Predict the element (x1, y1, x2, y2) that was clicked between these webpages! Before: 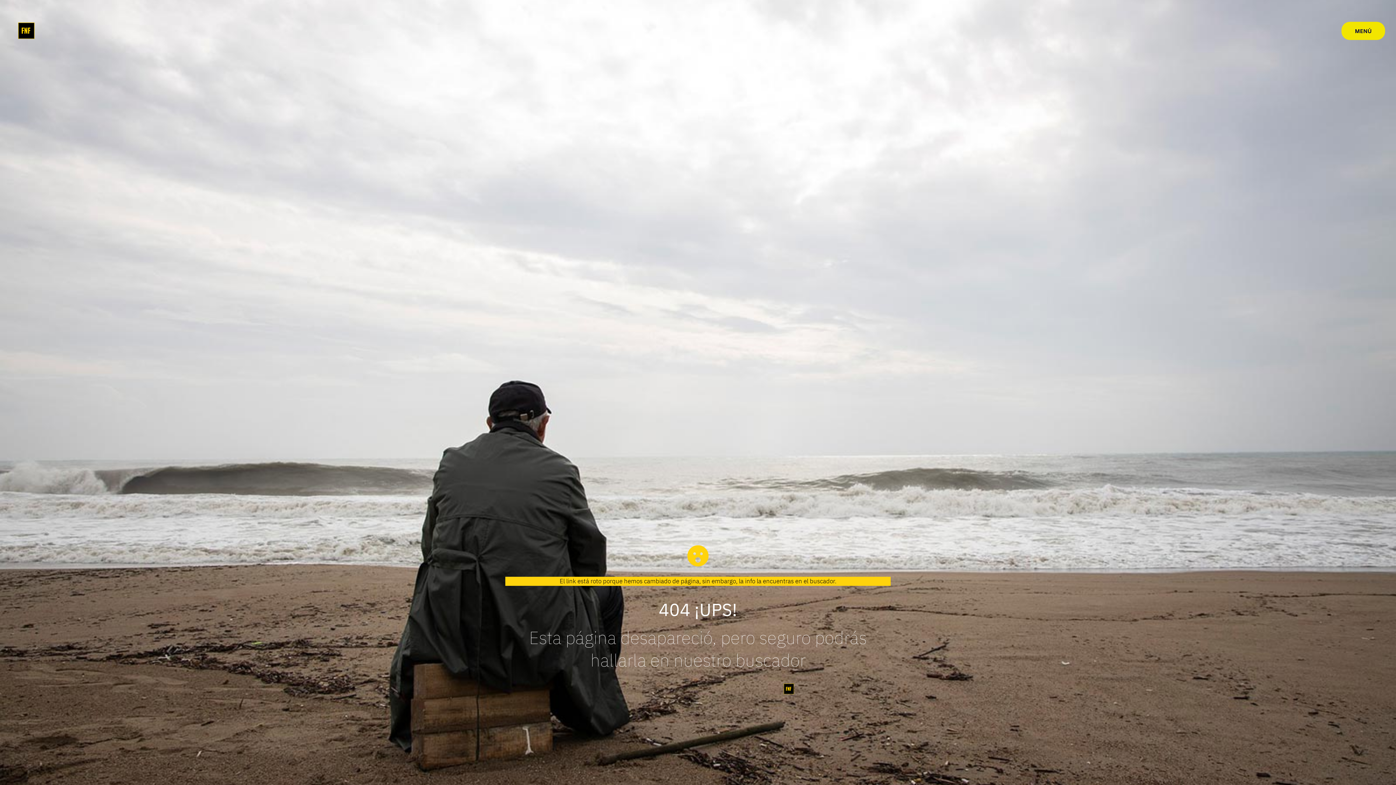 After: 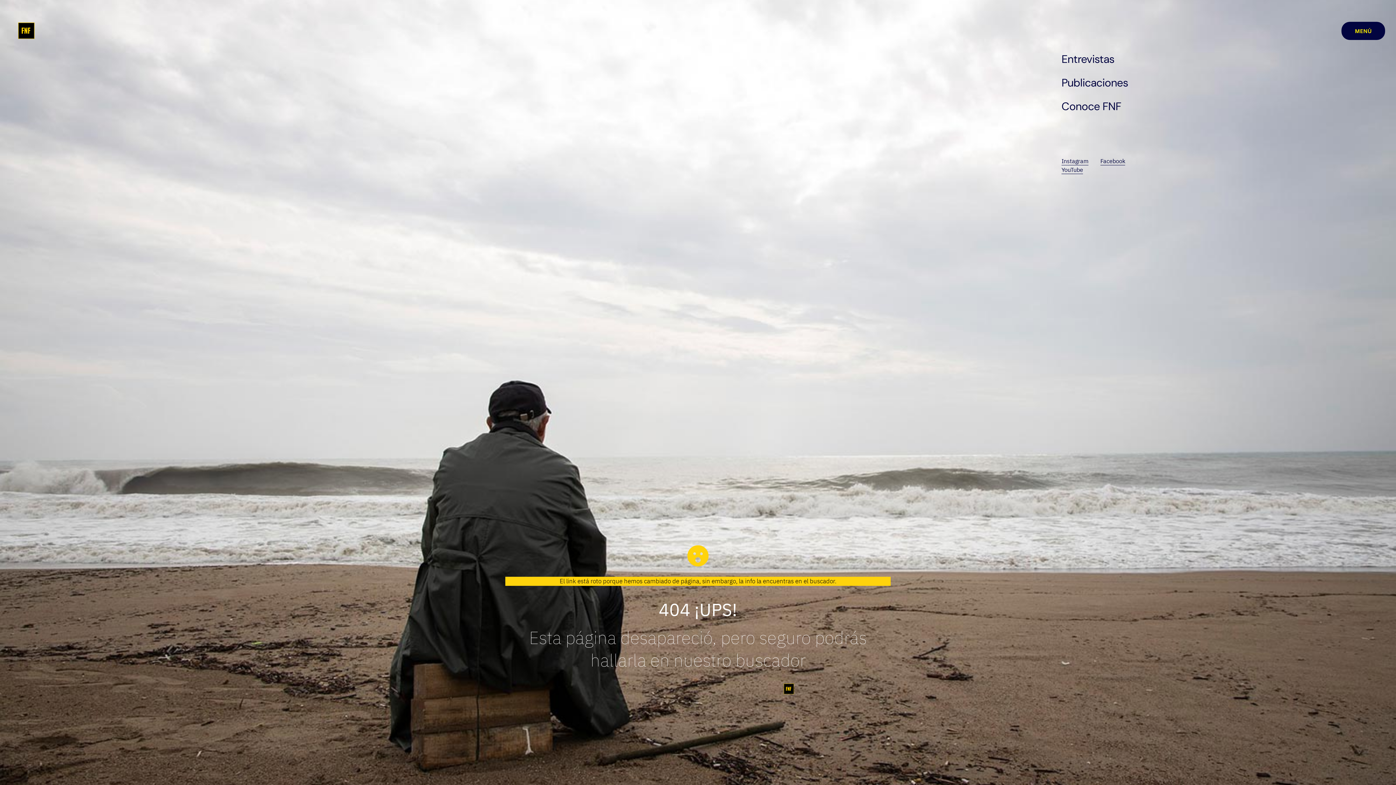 Action: bbox: (1341, 21, 1385, 40) label: MENÚ
MENÚ